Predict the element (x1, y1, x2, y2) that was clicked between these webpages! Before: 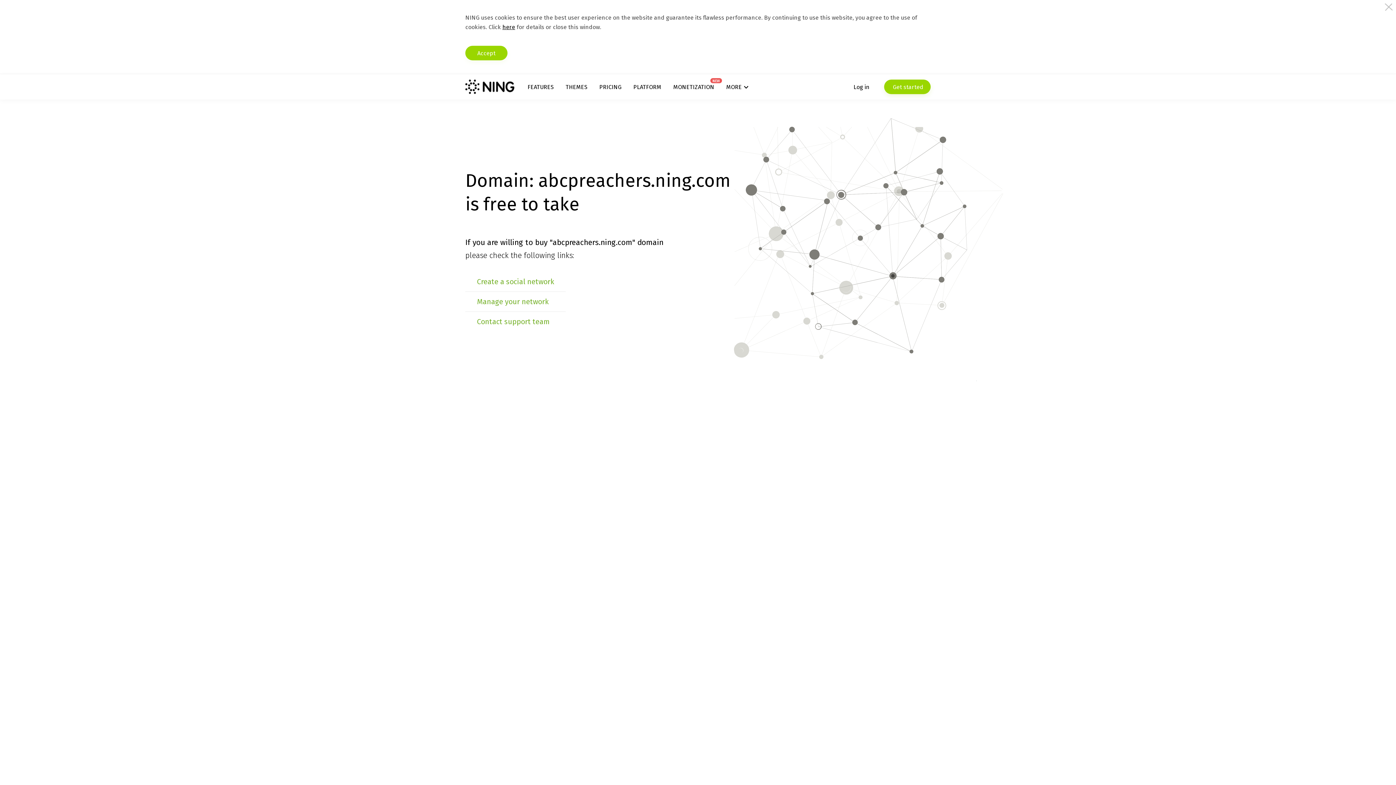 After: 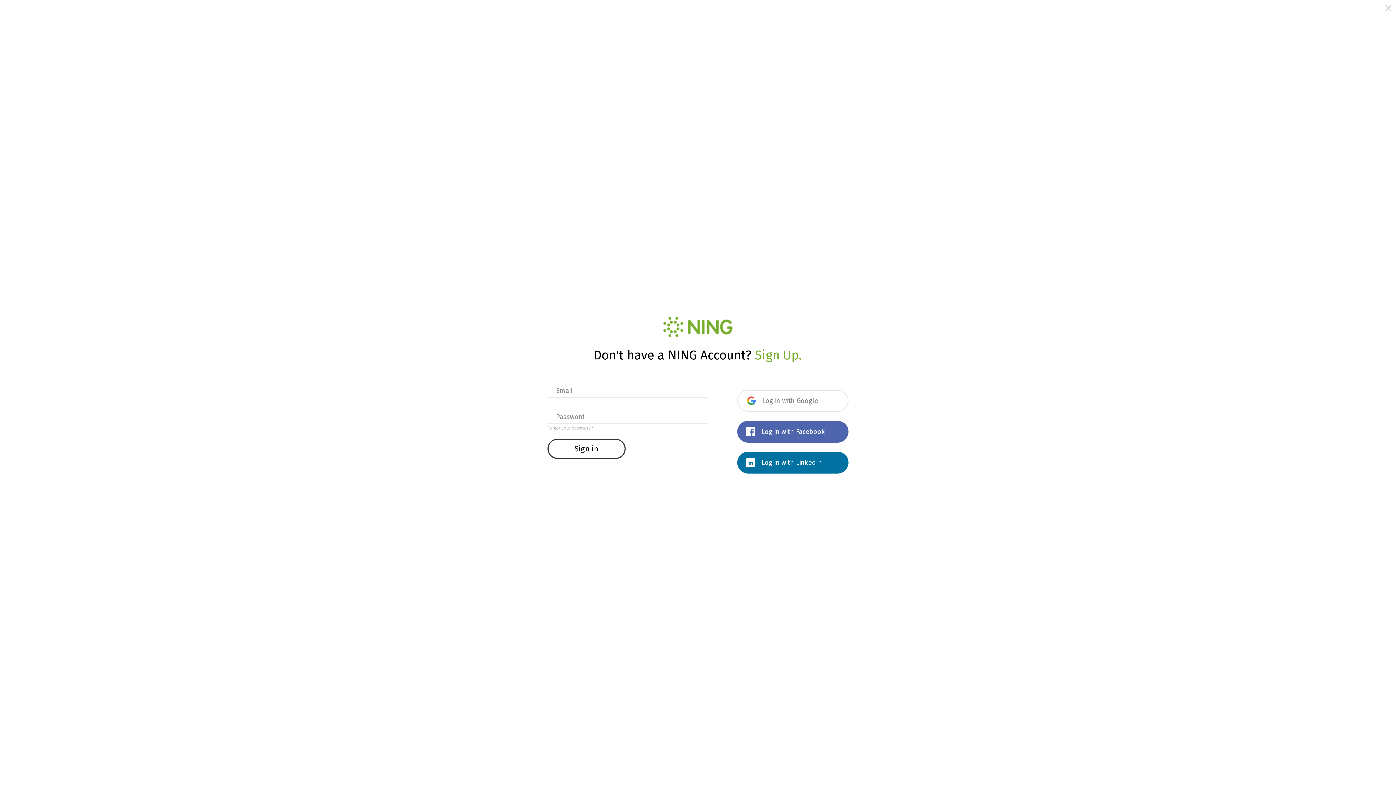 Action: label: Log in bbox: (853, 79, 869, 94)